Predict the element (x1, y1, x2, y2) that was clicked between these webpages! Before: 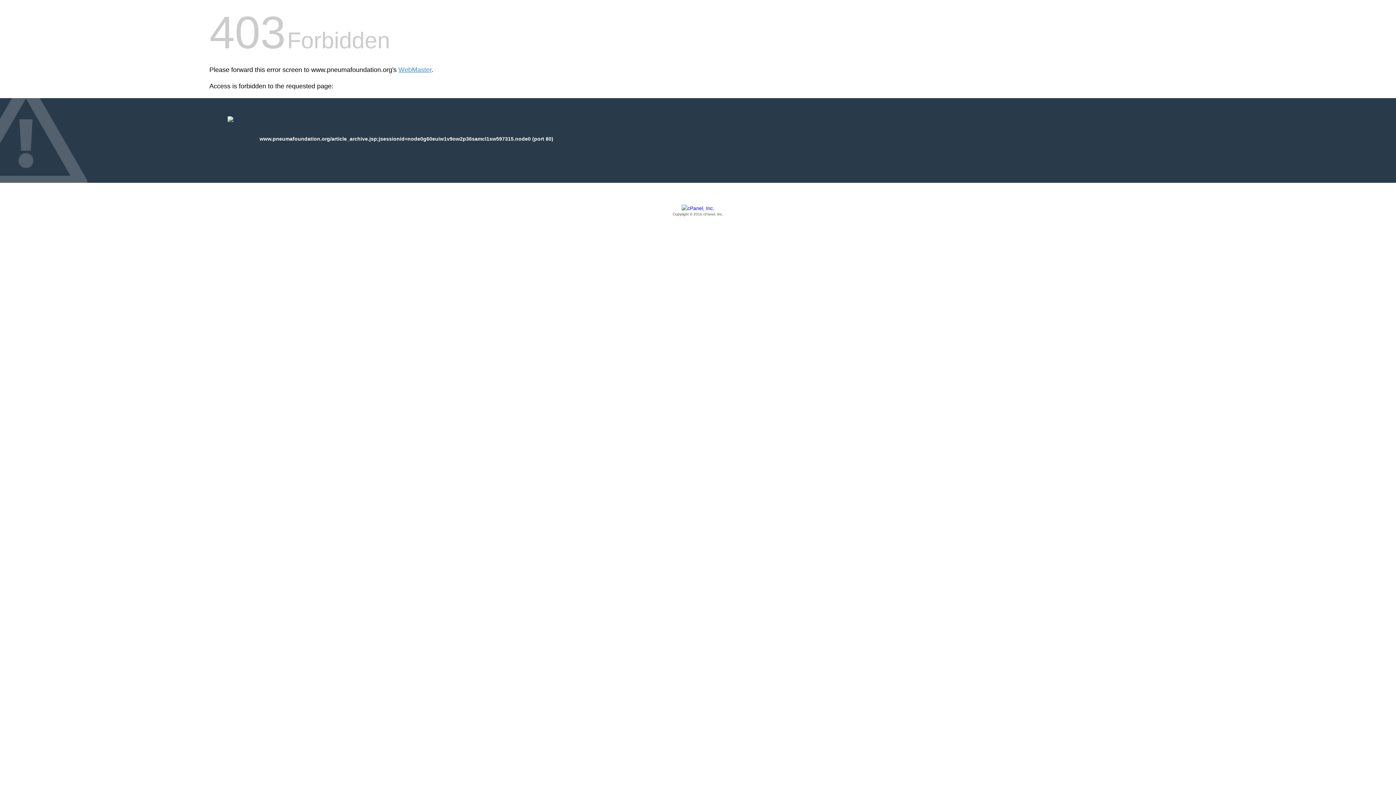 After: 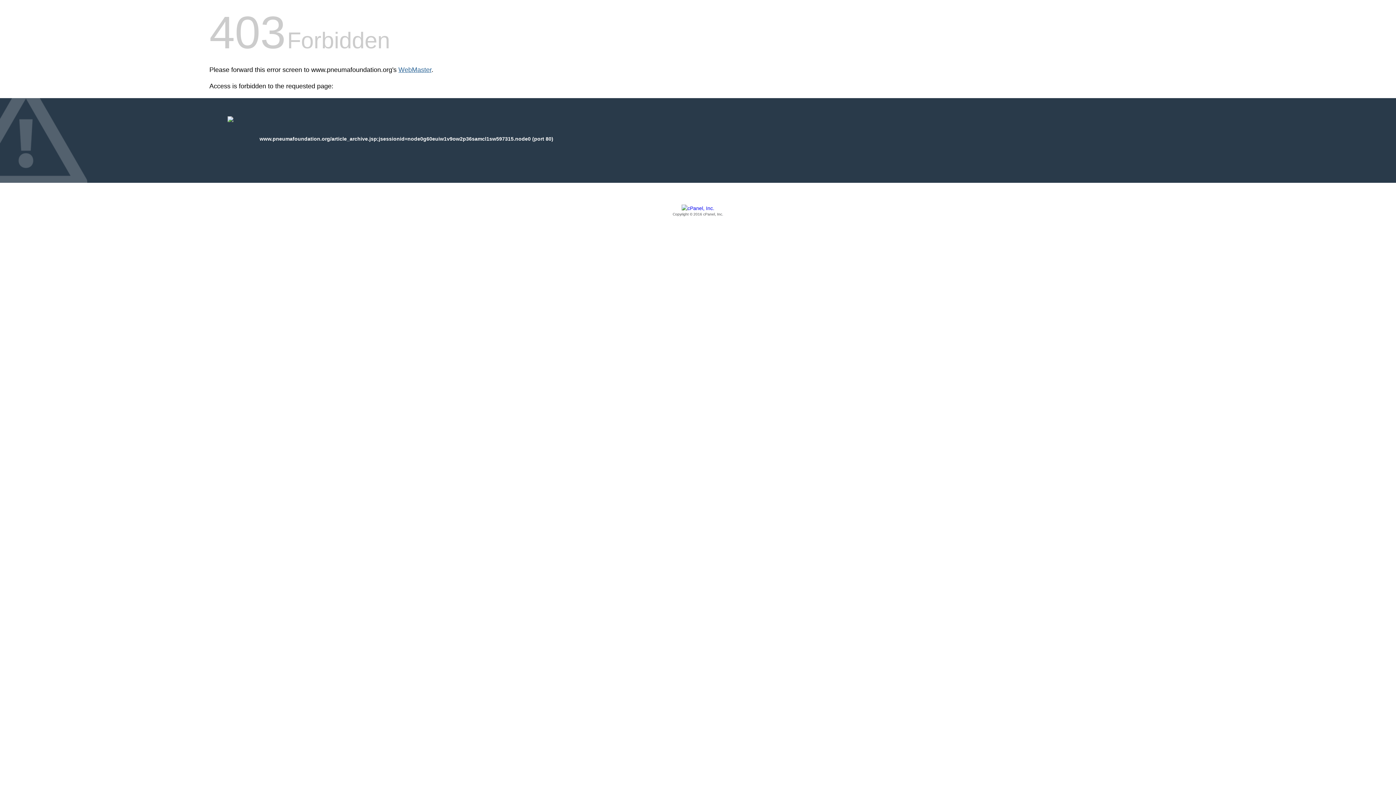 Action: bbox: (398, 66, 431, 73) label: WebMaster